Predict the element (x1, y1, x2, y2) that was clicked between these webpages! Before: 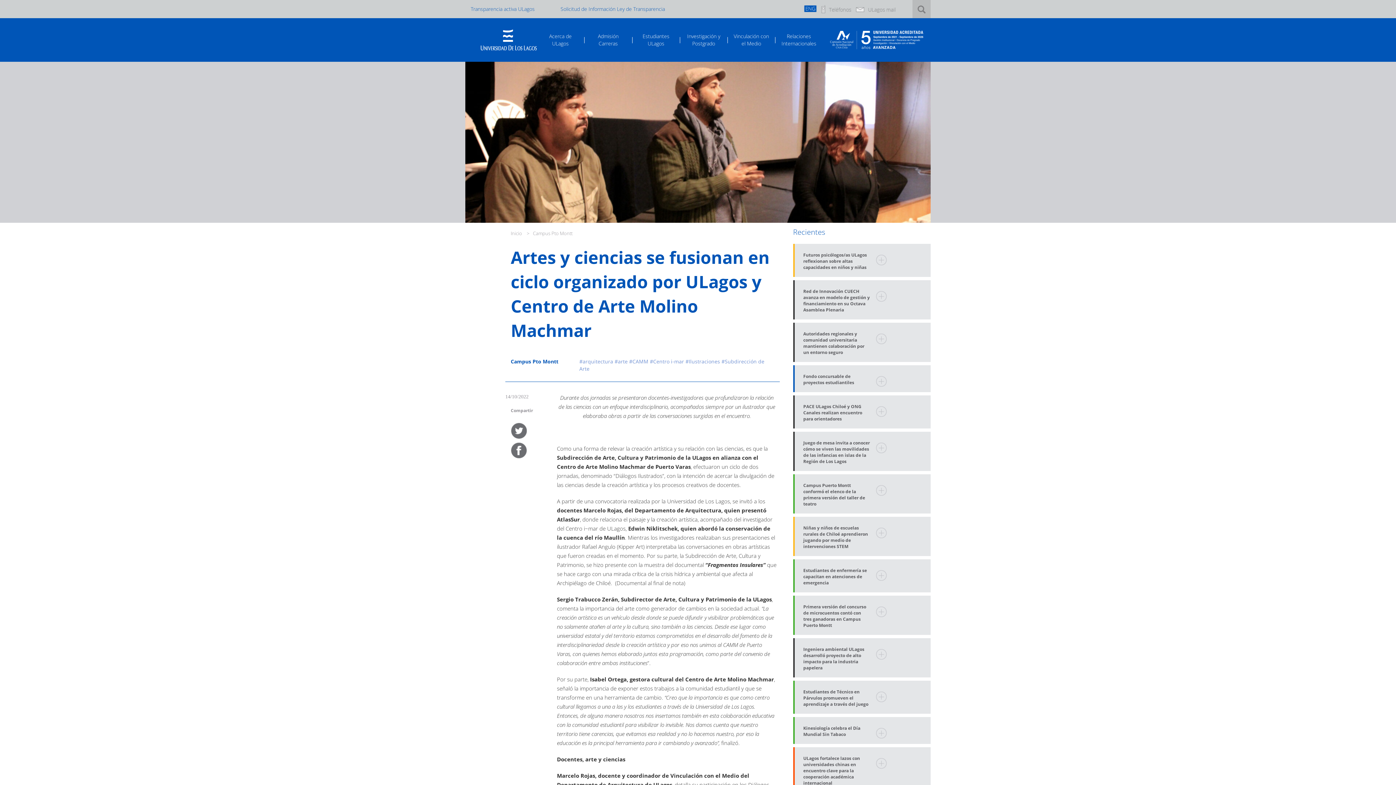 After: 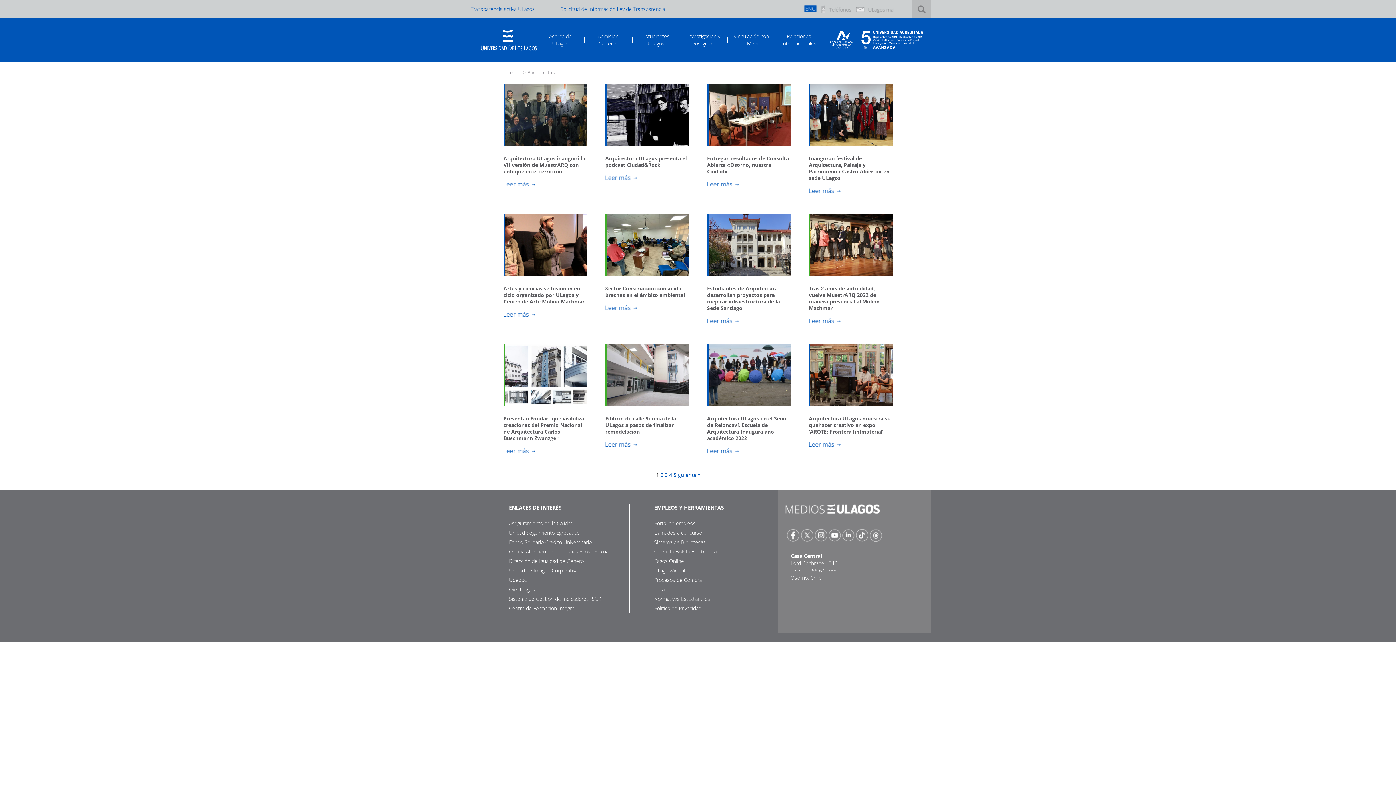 Action: label: arquitectura bbox: (582, 358, 613, 365)